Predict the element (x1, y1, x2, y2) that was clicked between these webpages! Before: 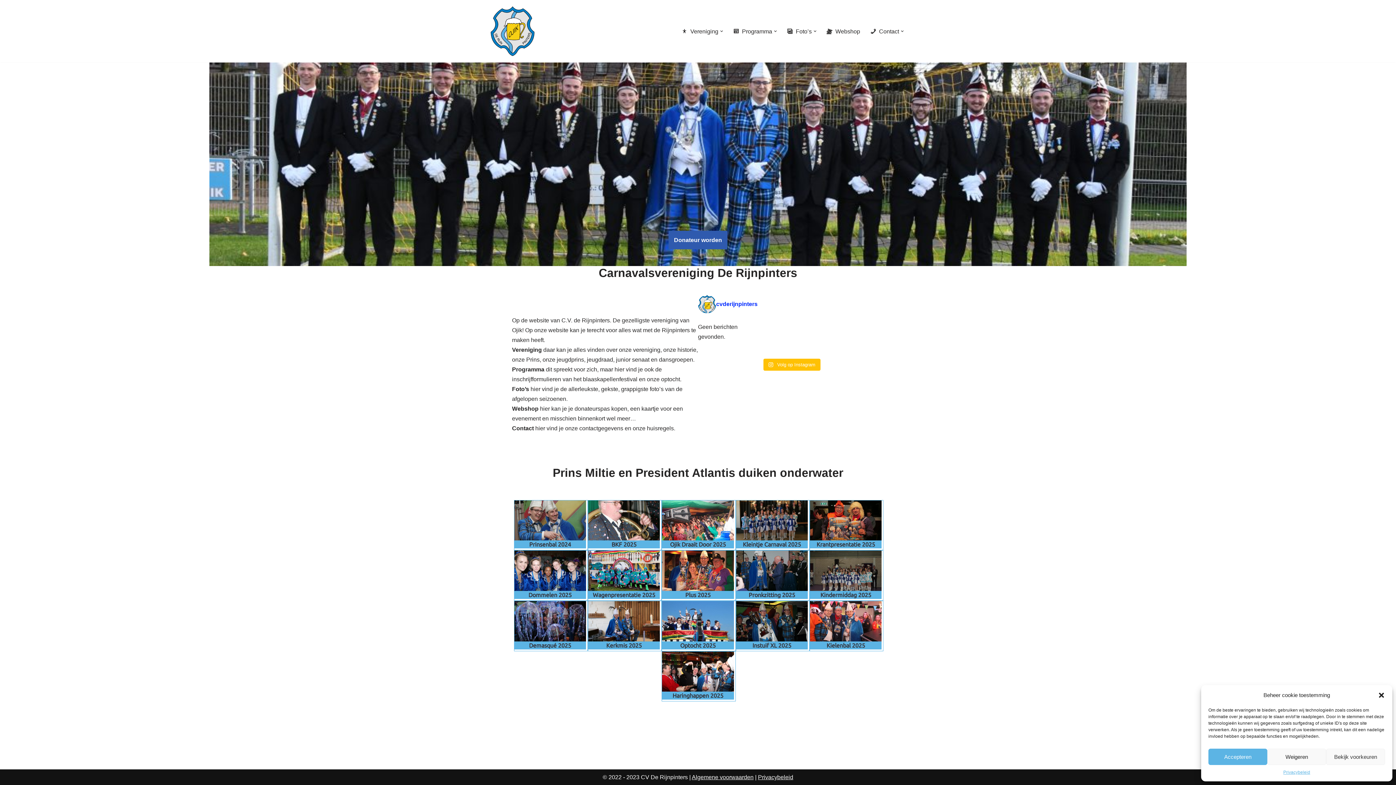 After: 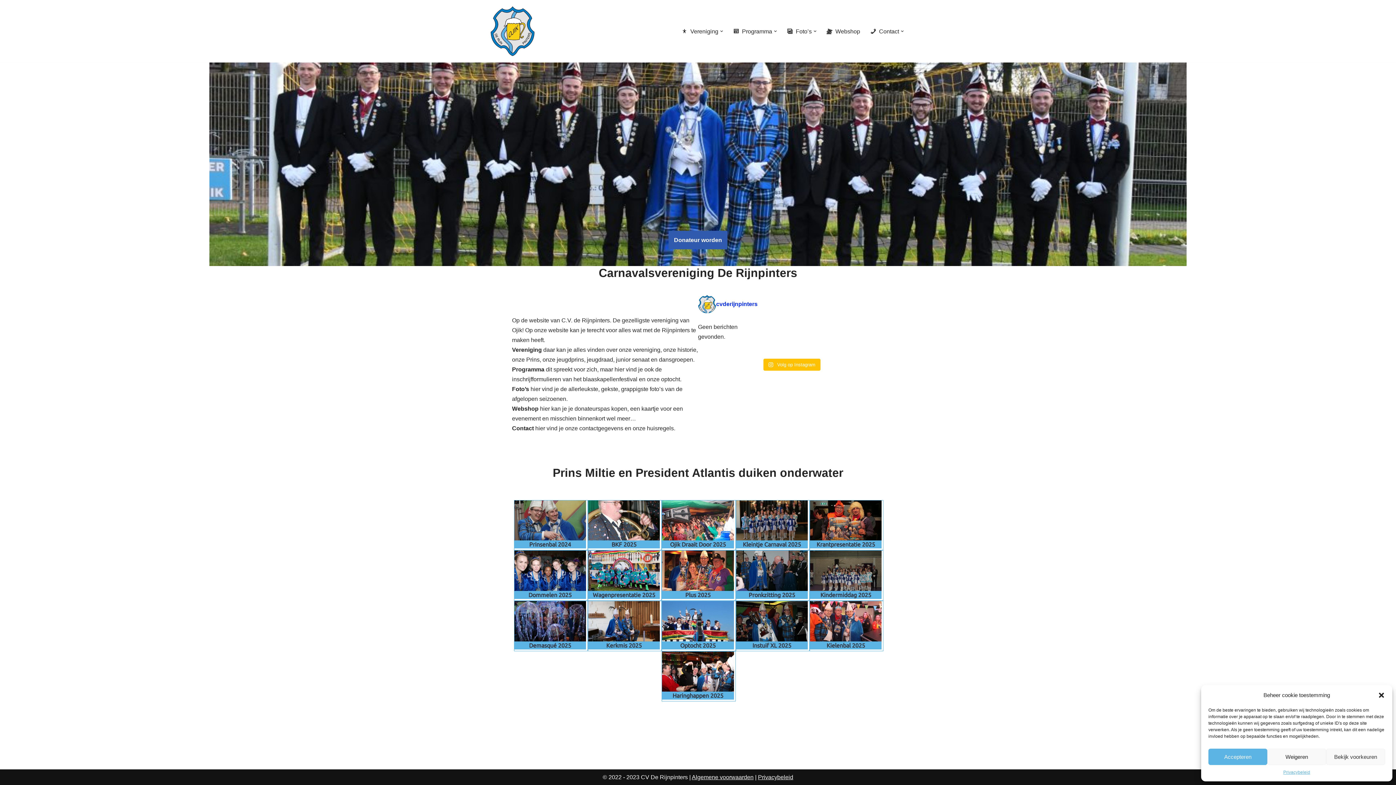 Action: bbox: (490, 6, 534, 55) label: CV de Rijnpinters Ojik